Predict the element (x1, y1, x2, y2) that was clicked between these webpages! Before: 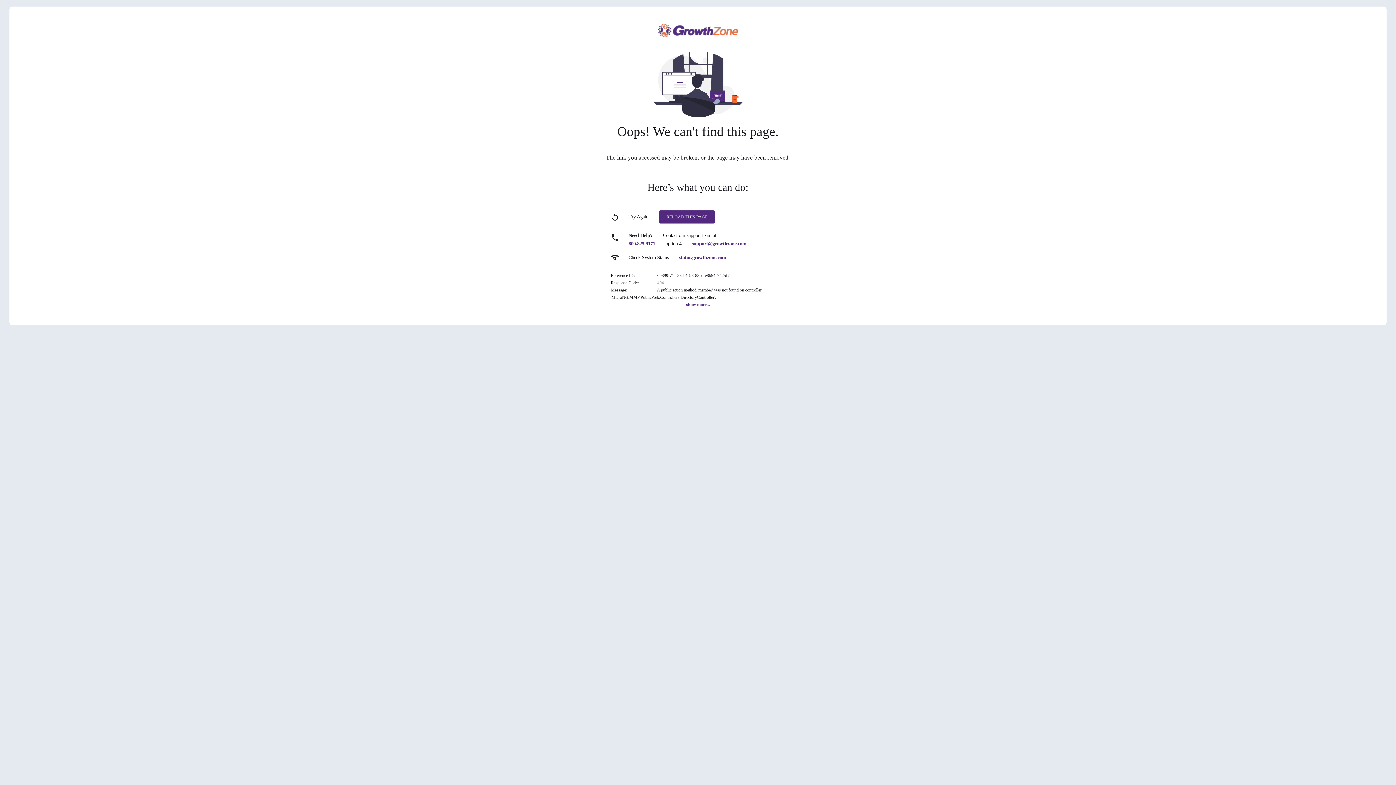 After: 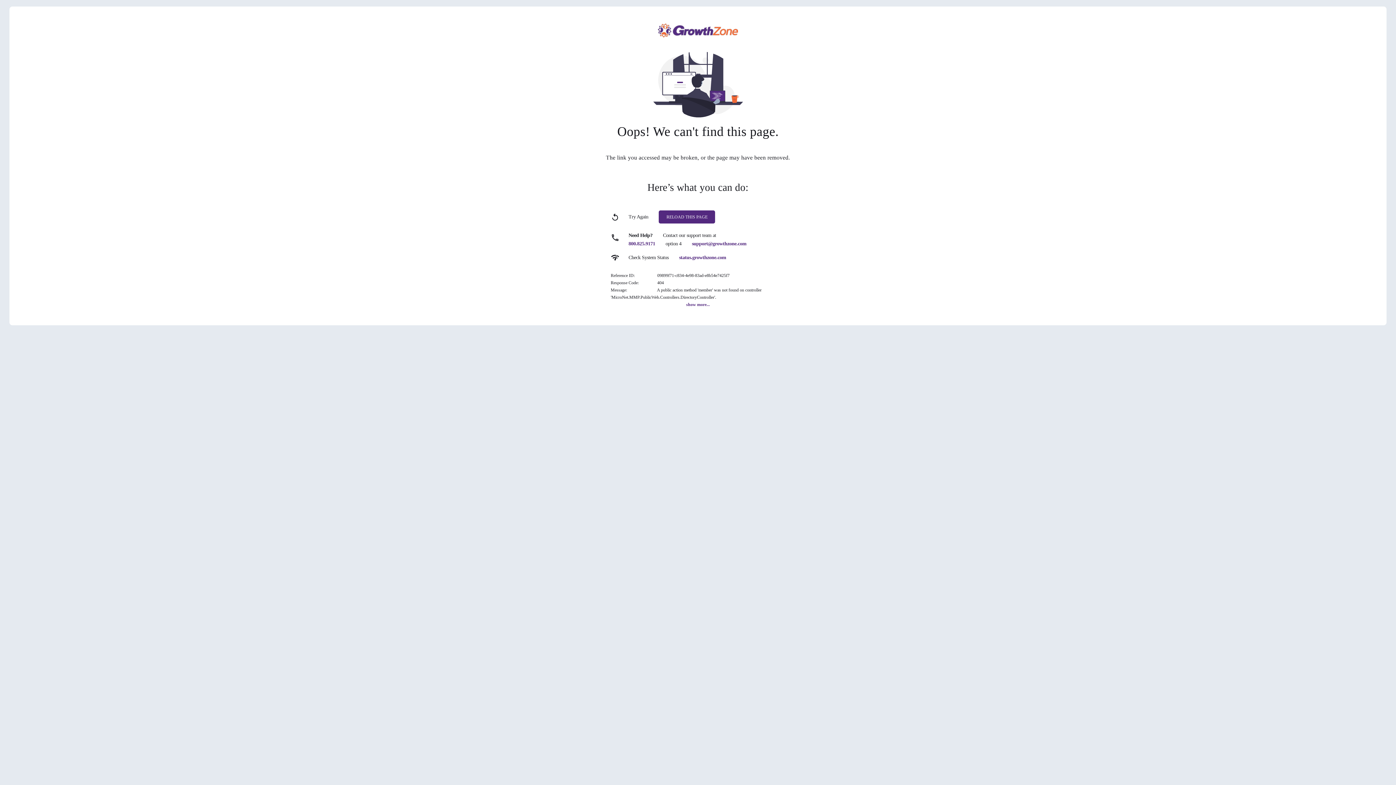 Action: label: 800.825.9171 bbox: (628, 241, 655, 246)